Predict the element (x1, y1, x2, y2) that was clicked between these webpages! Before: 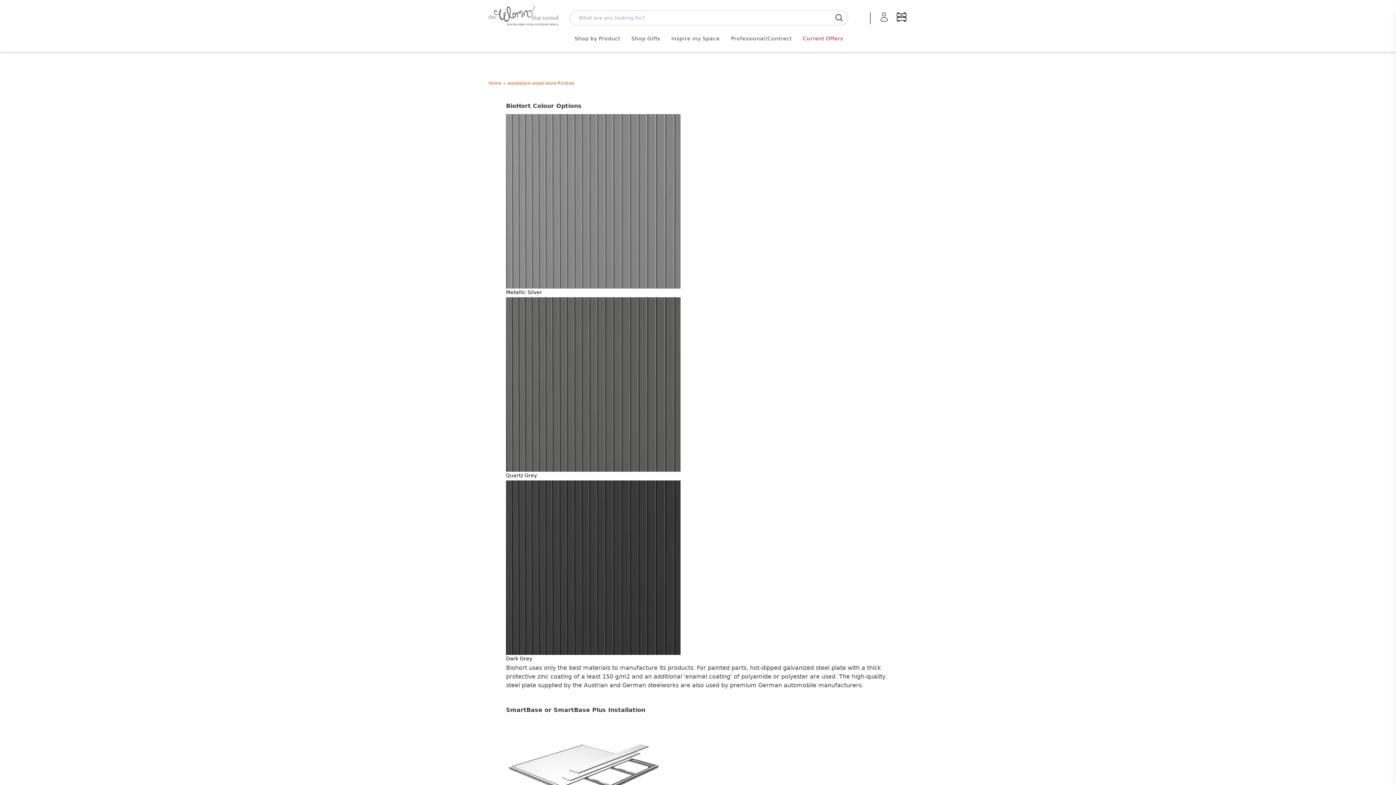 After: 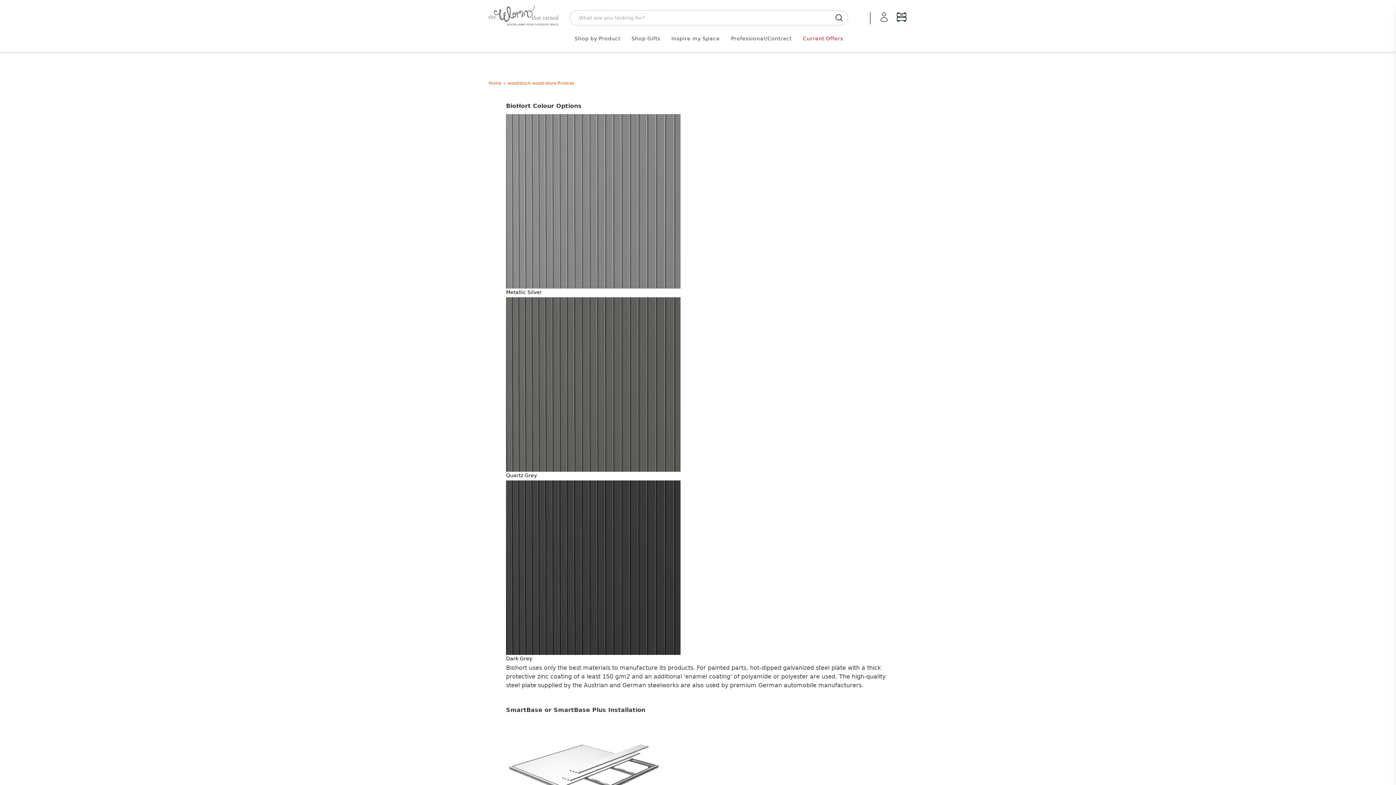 Action: label: Shop by Product bbox: (571, 28, 624, 48)